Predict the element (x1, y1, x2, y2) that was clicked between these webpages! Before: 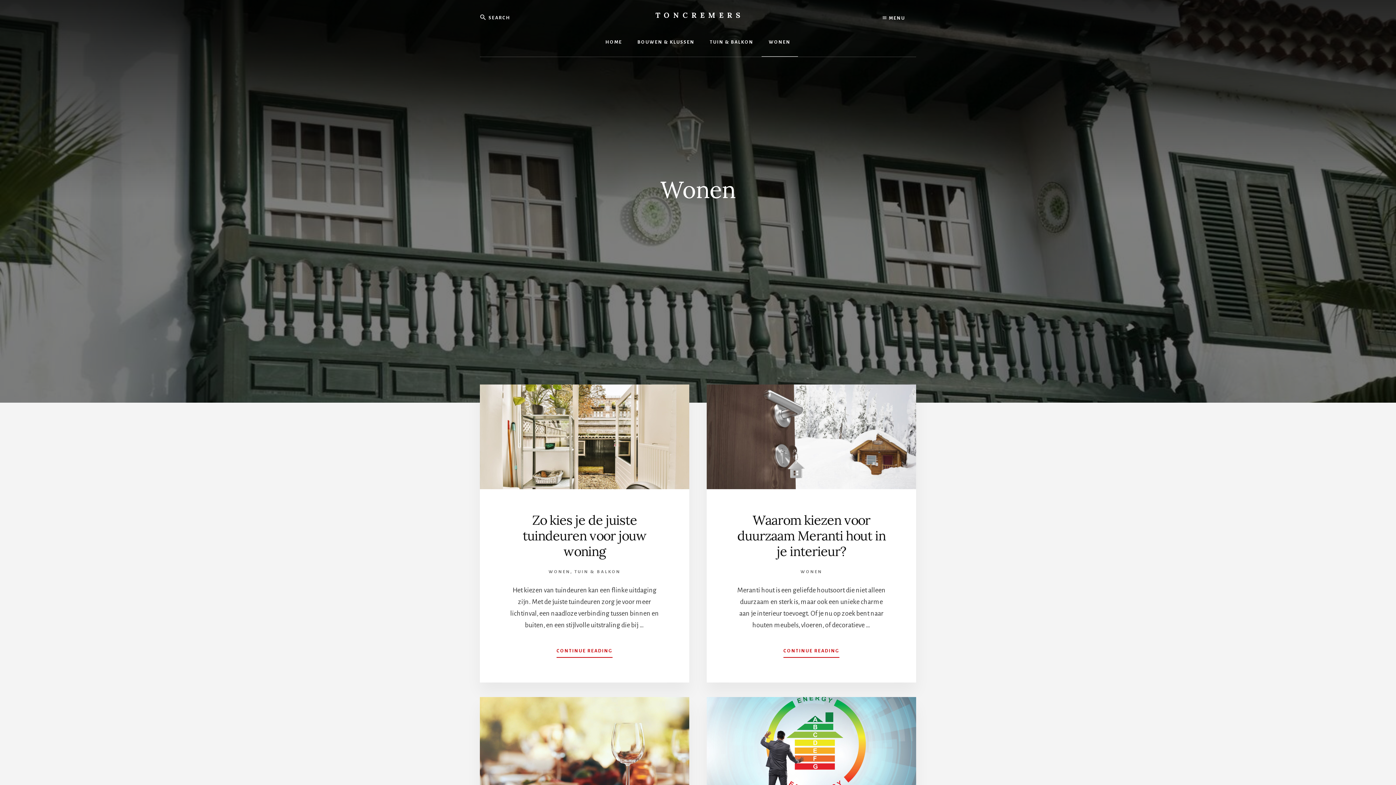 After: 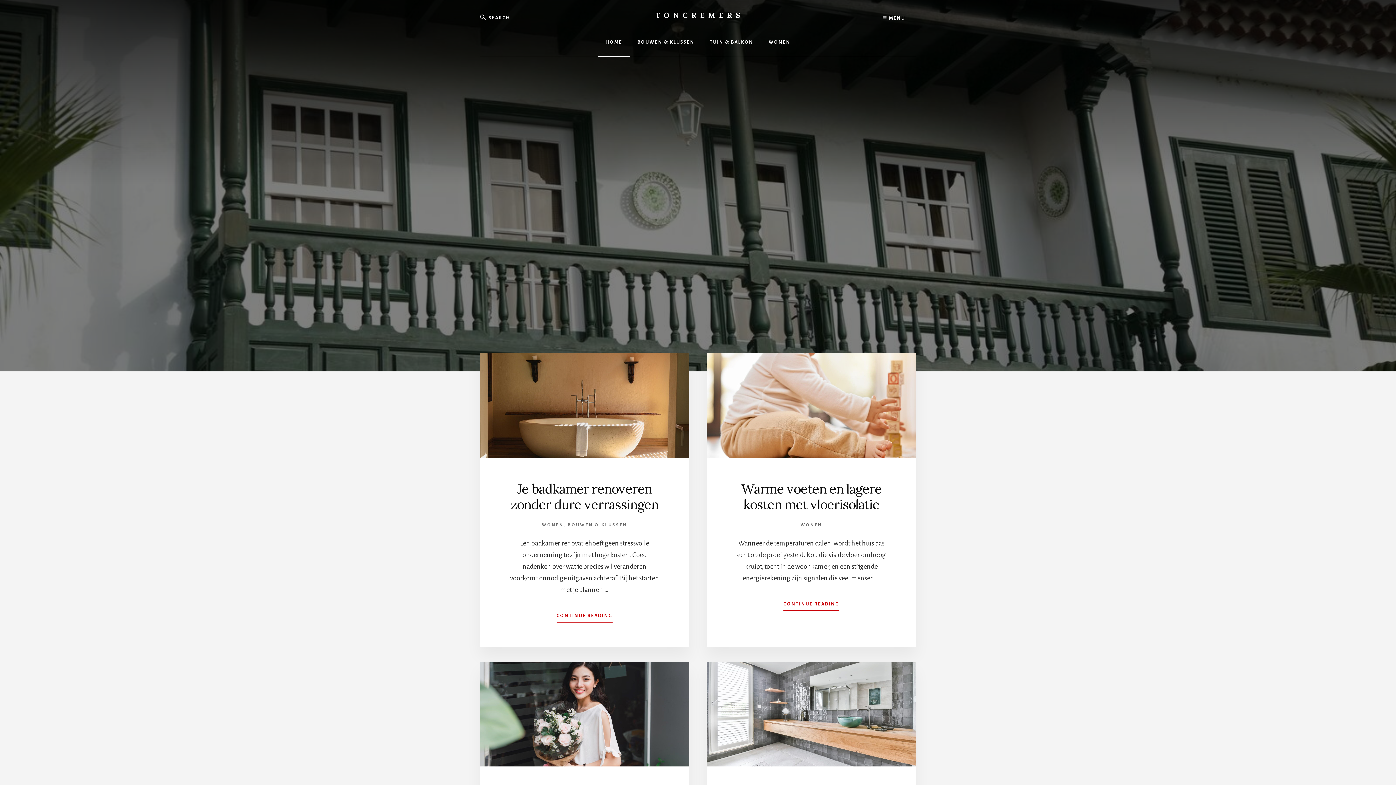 Action: bbox: (655, 10, 744, 19) label: TONCREMERS